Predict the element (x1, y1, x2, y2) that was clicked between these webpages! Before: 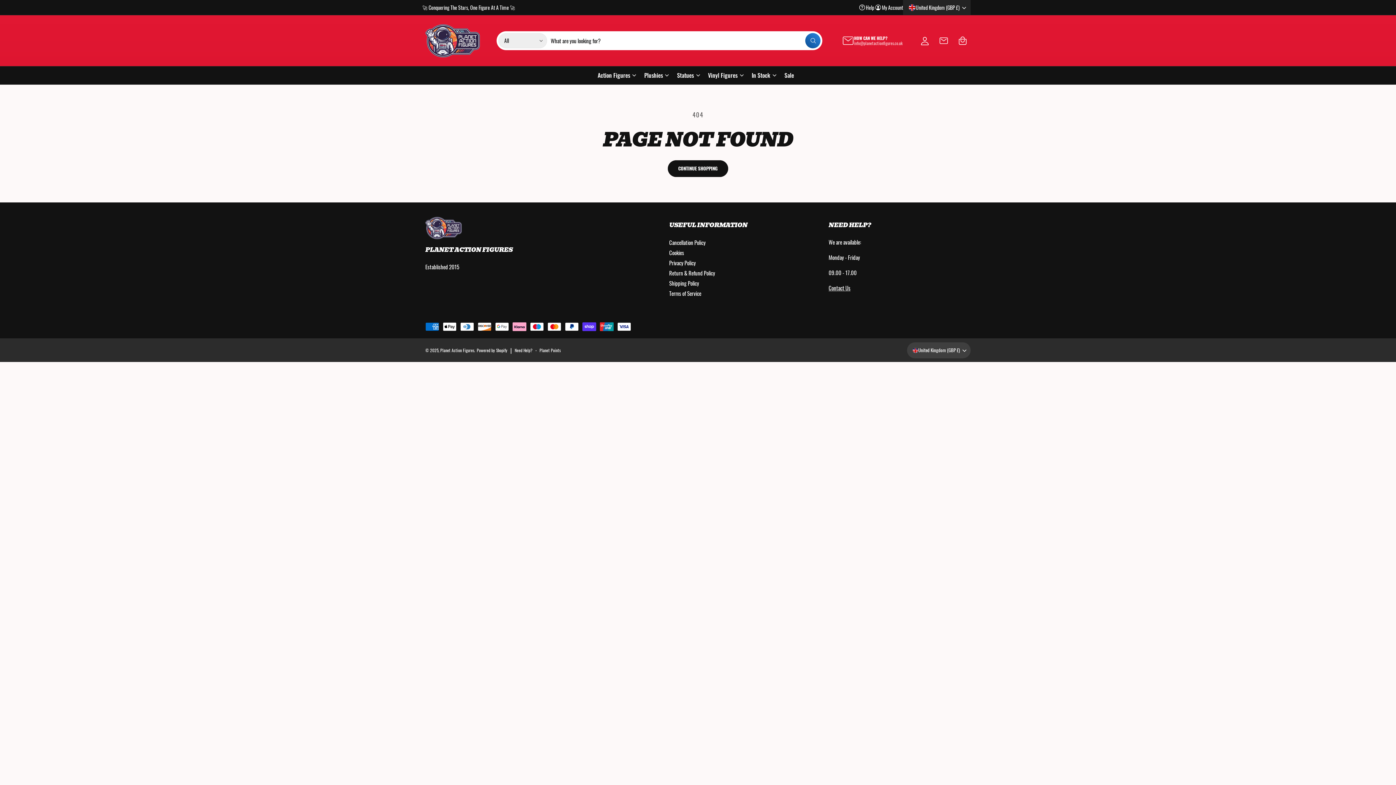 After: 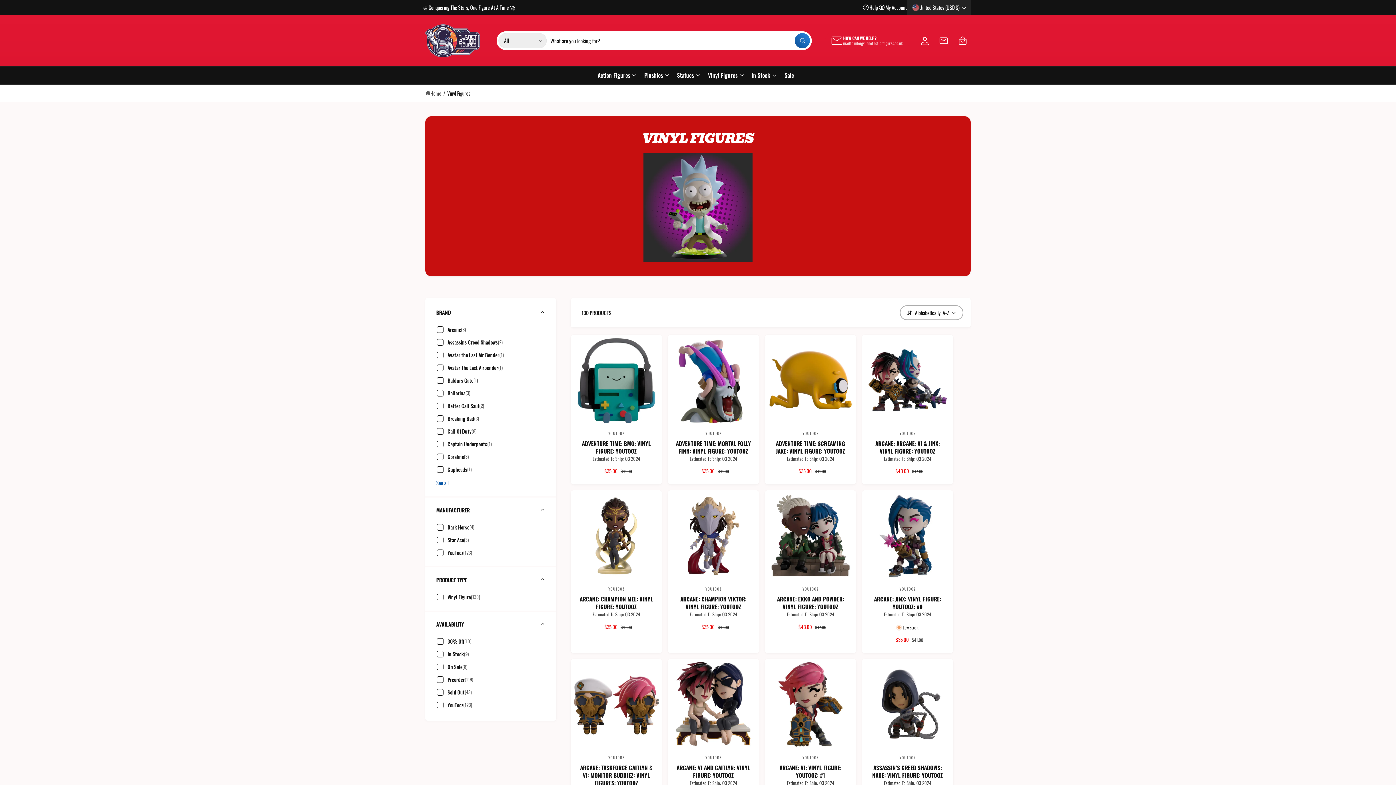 Action: bbox: (708, 70, 737, 79) label: Vinyl Figures